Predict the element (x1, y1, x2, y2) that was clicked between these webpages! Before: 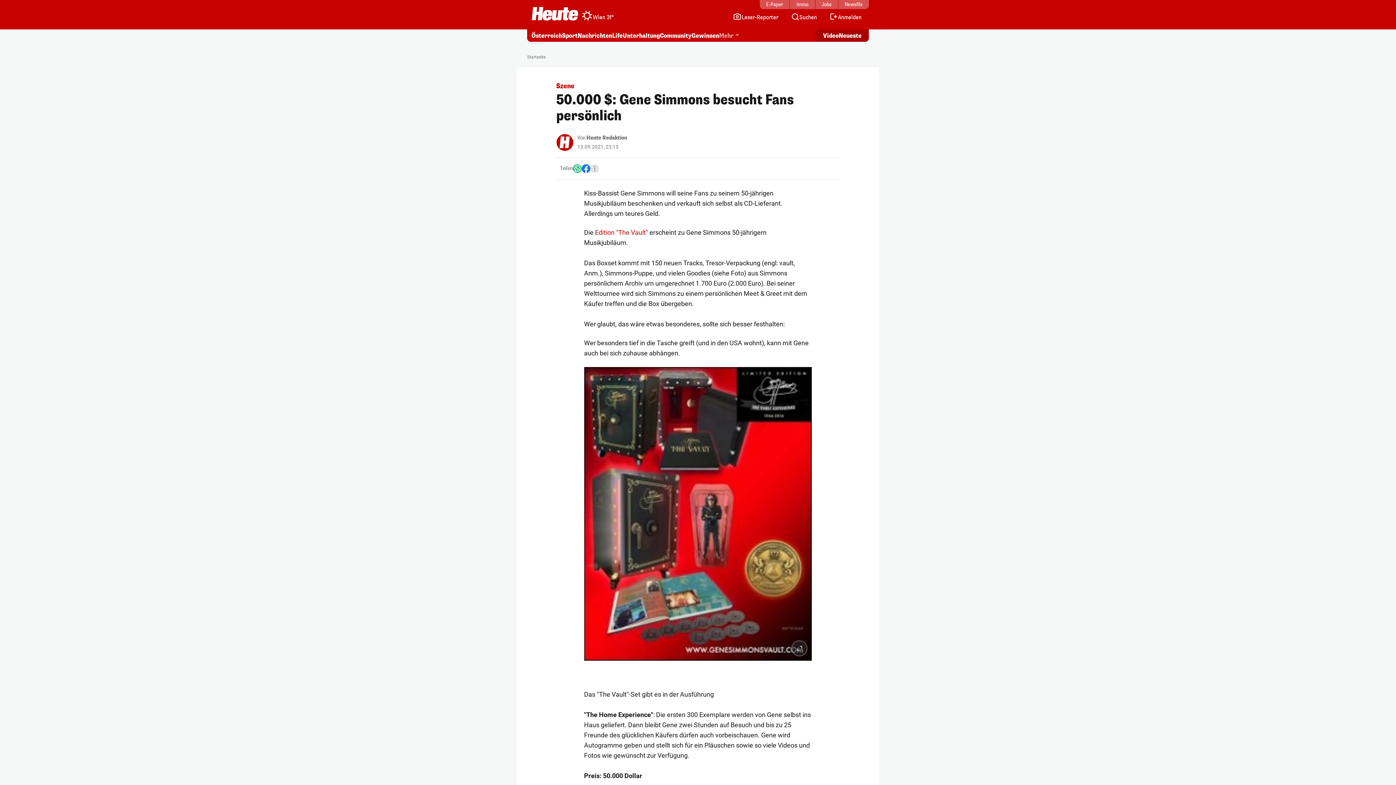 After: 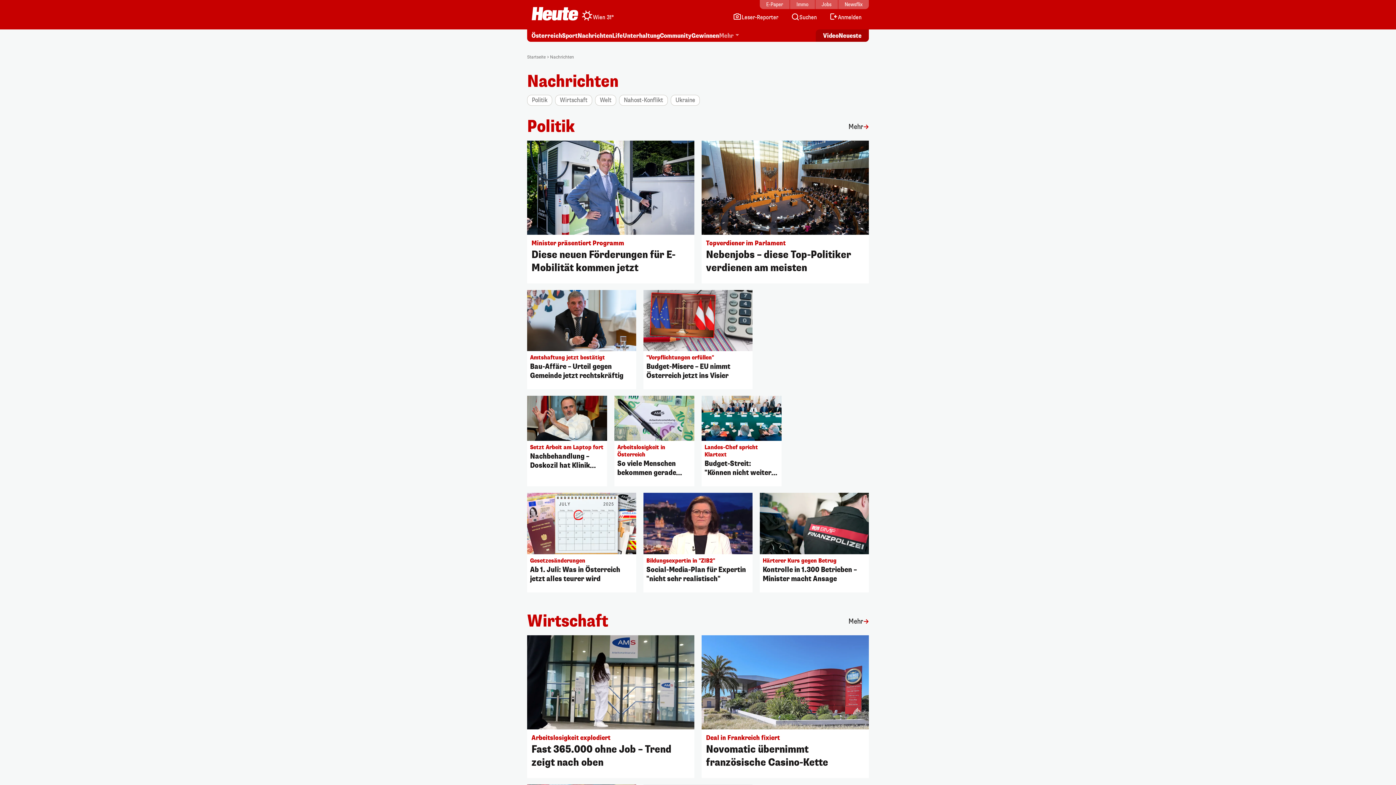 Action: label: Nachrichten bbox: (577, 32, 612, 40)